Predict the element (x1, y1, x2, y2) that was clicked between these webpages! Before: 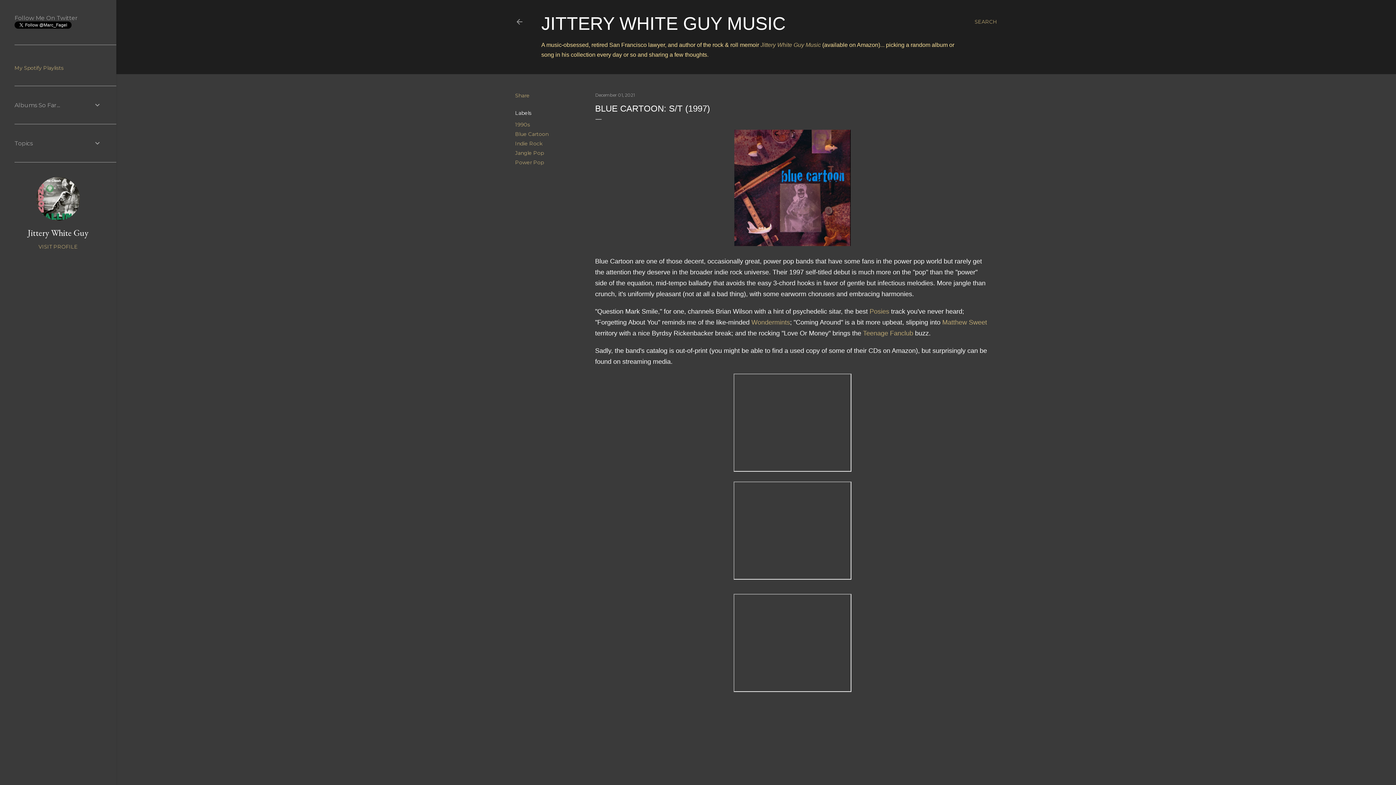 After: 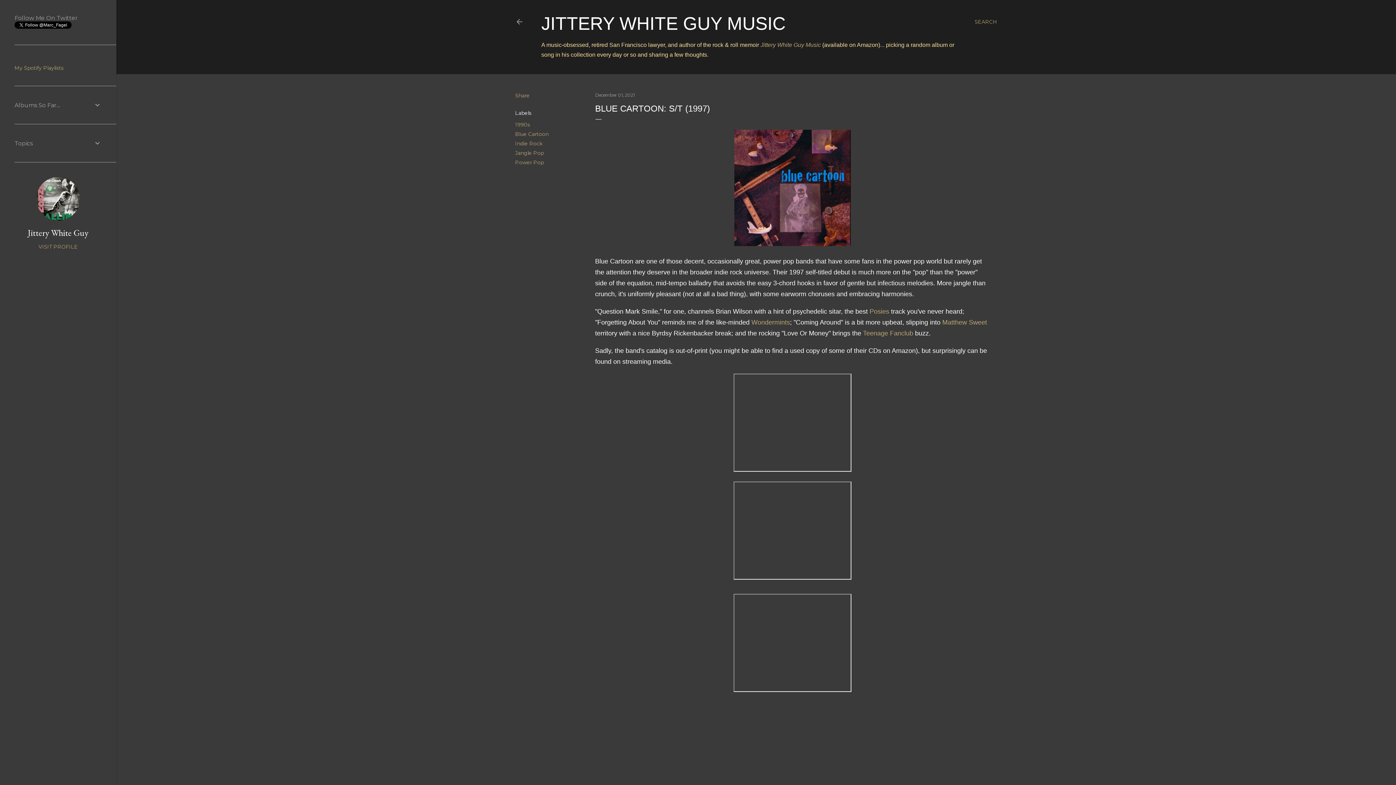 Action: bbox: (595, 92, 634, 97) label: December 01, 2021